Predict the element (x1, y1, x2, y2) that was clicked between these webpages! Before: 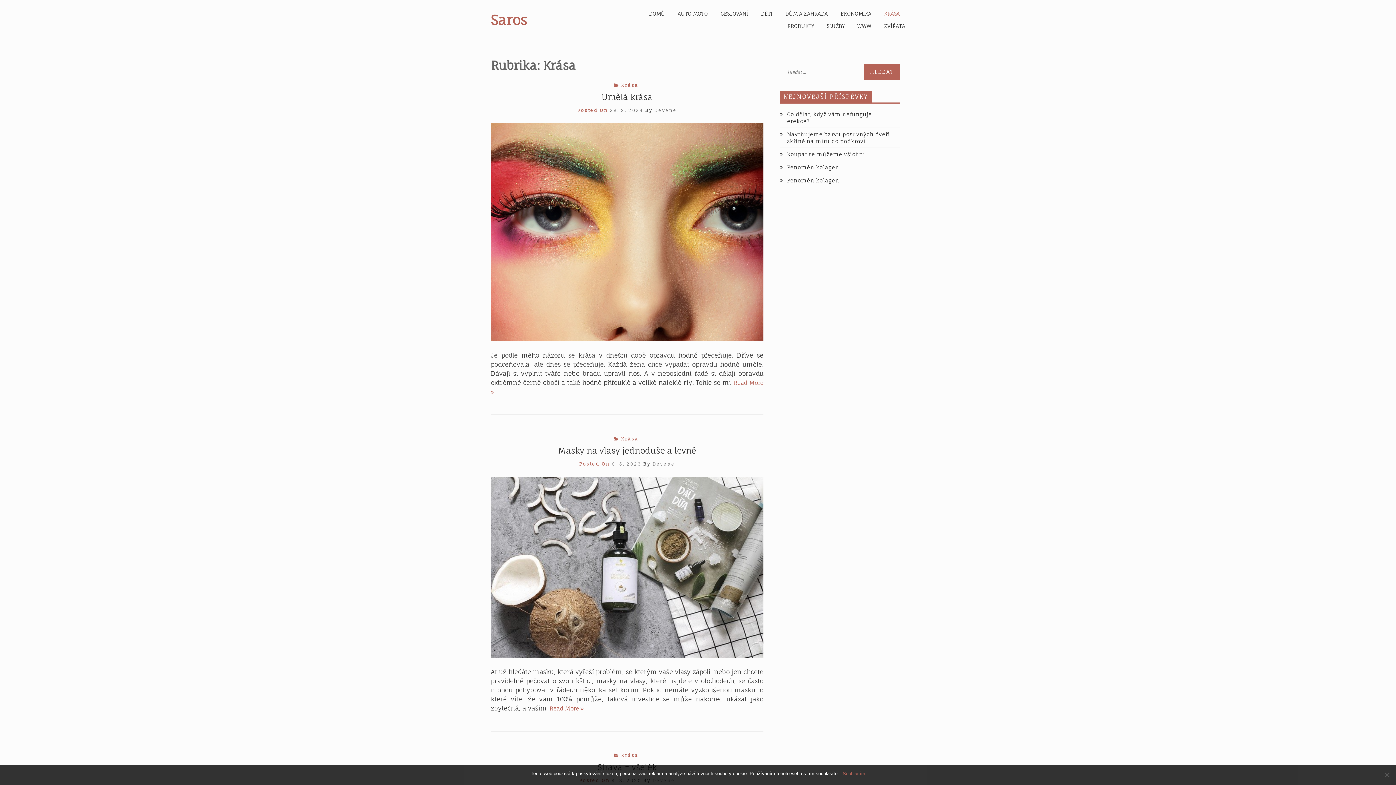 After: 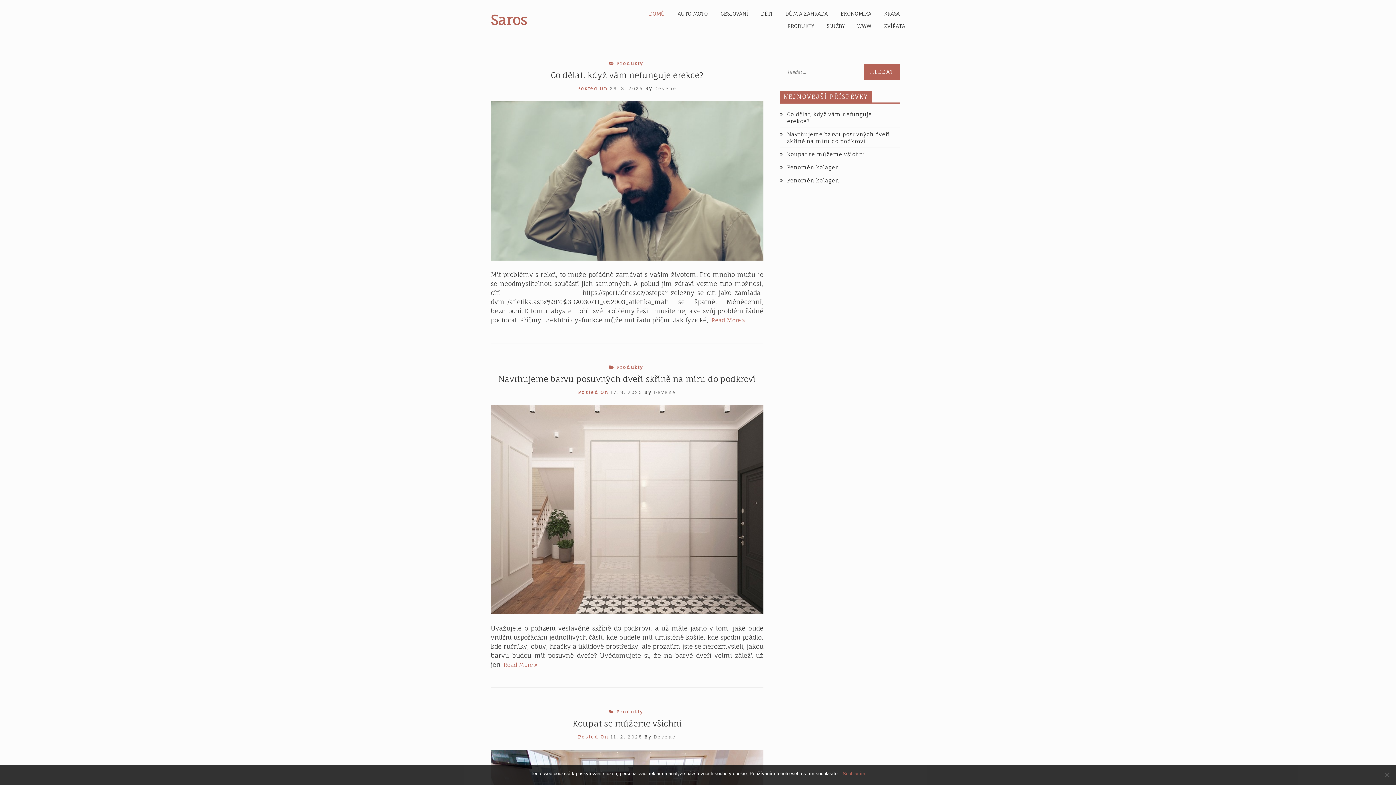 Action: bbox: (610, 107, 643, 113) label: 28. 2. 2024